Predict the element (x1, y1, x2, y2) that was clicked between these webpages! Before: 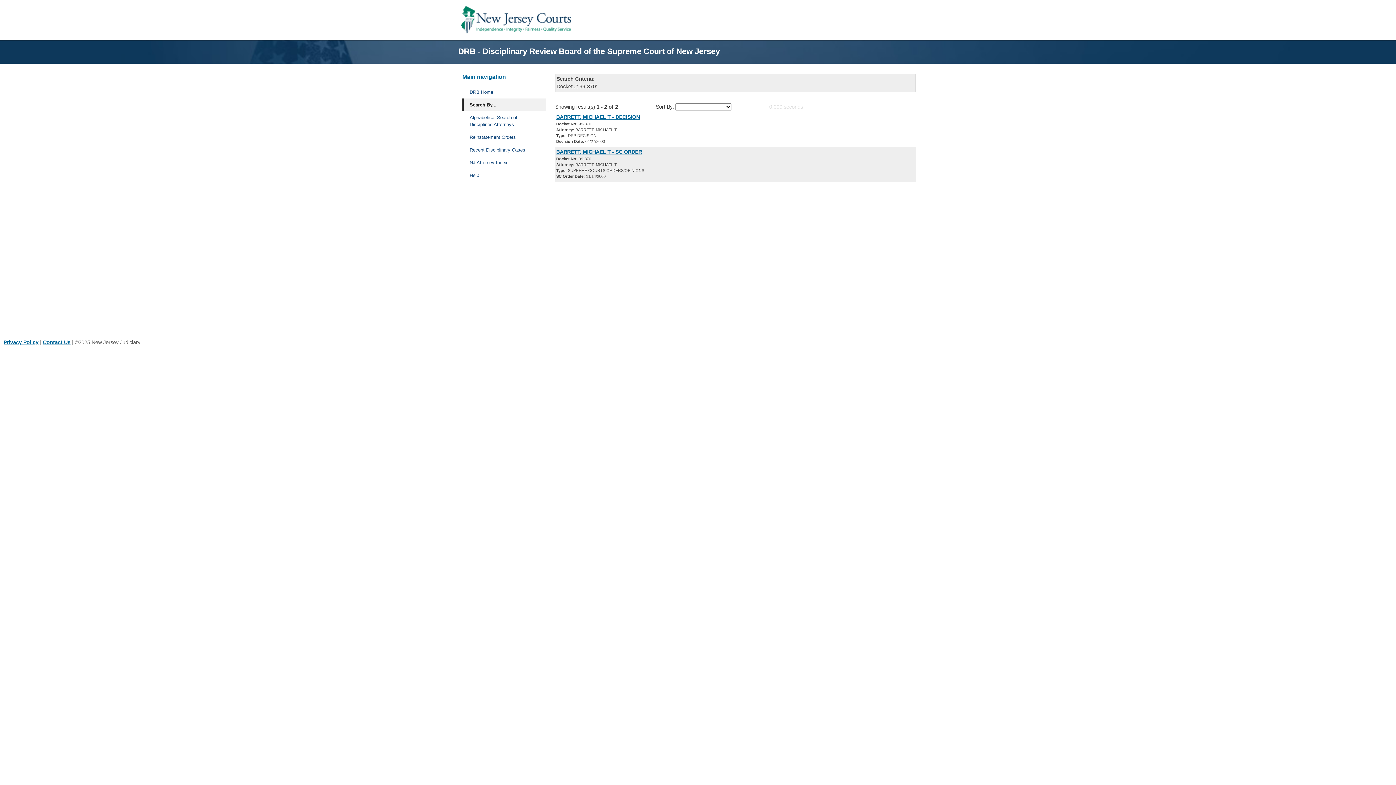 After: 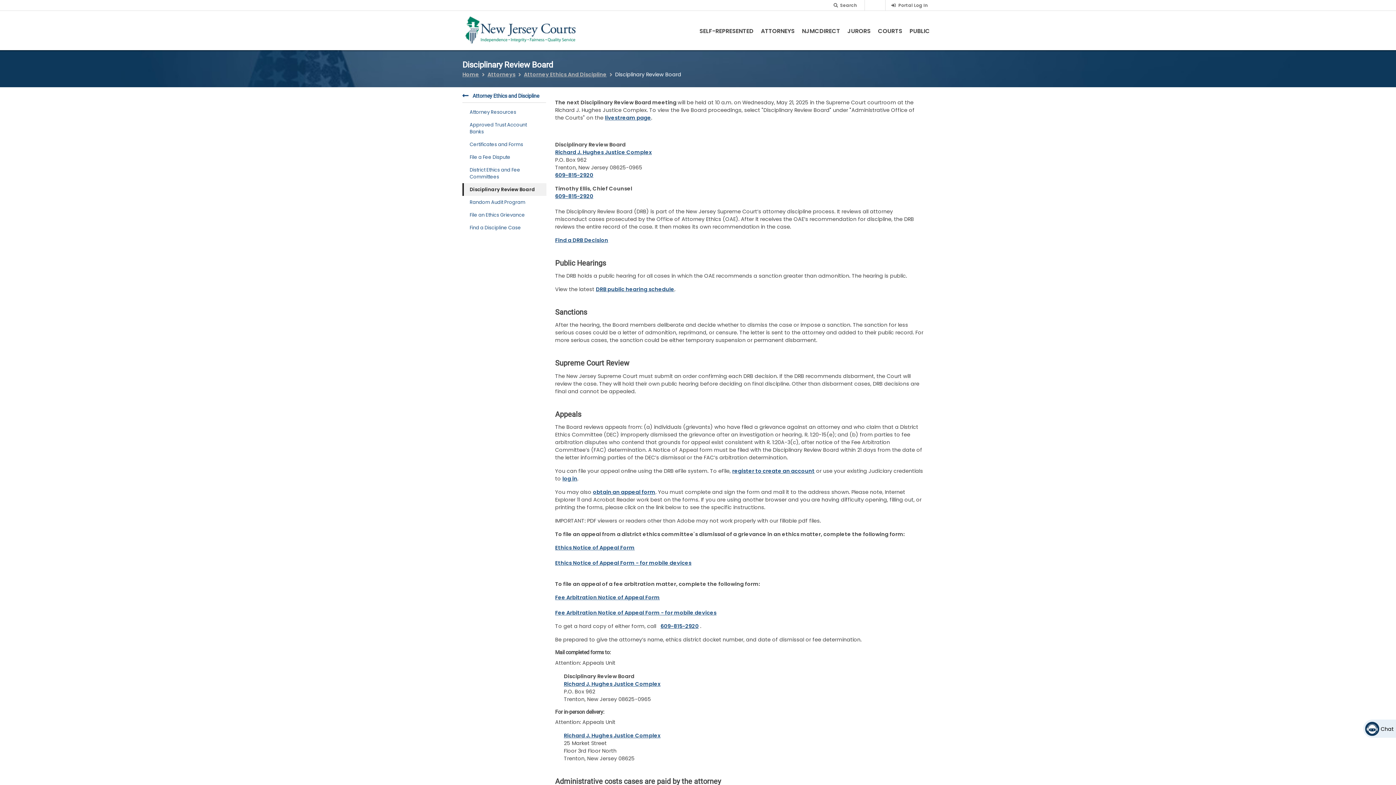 Action: label: DRB Home bbox: (462, 85, 546, 98)